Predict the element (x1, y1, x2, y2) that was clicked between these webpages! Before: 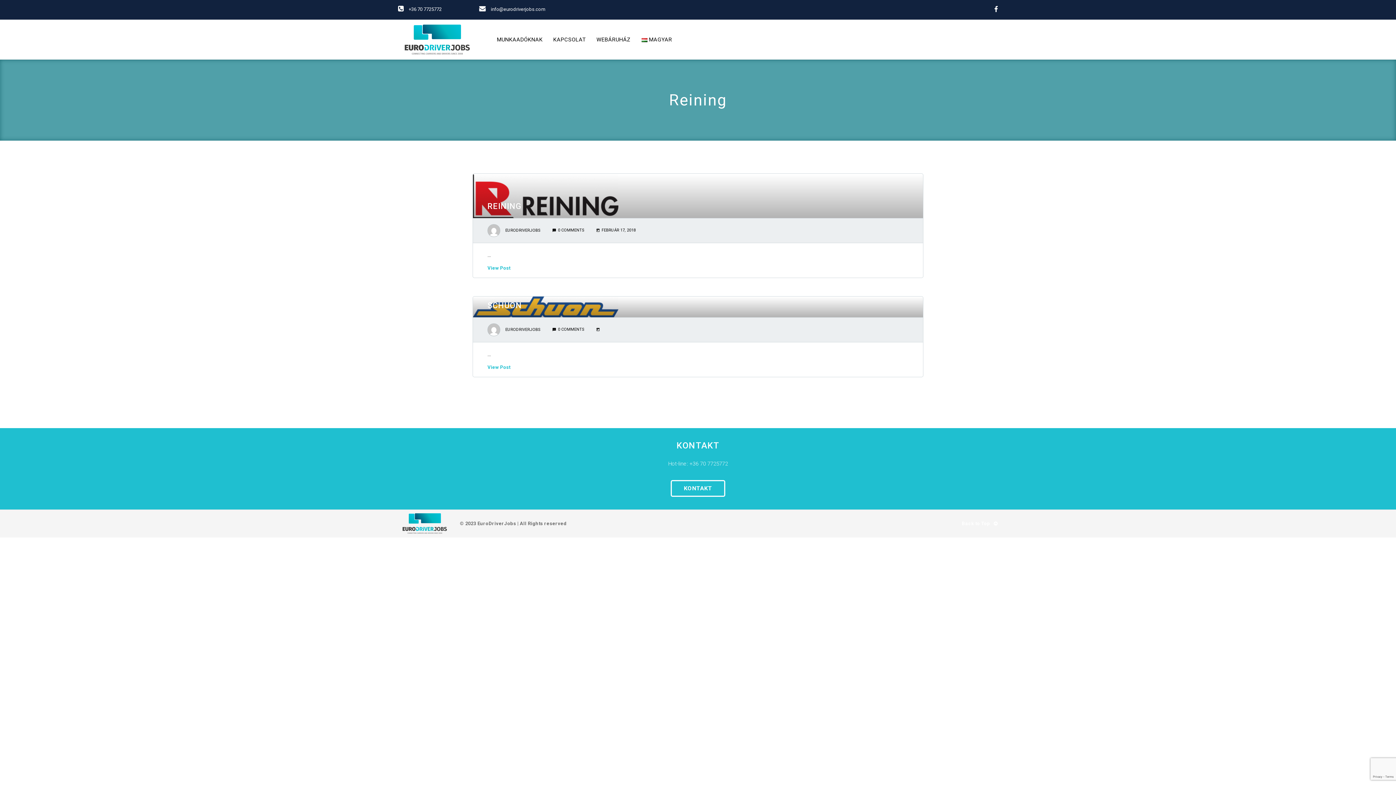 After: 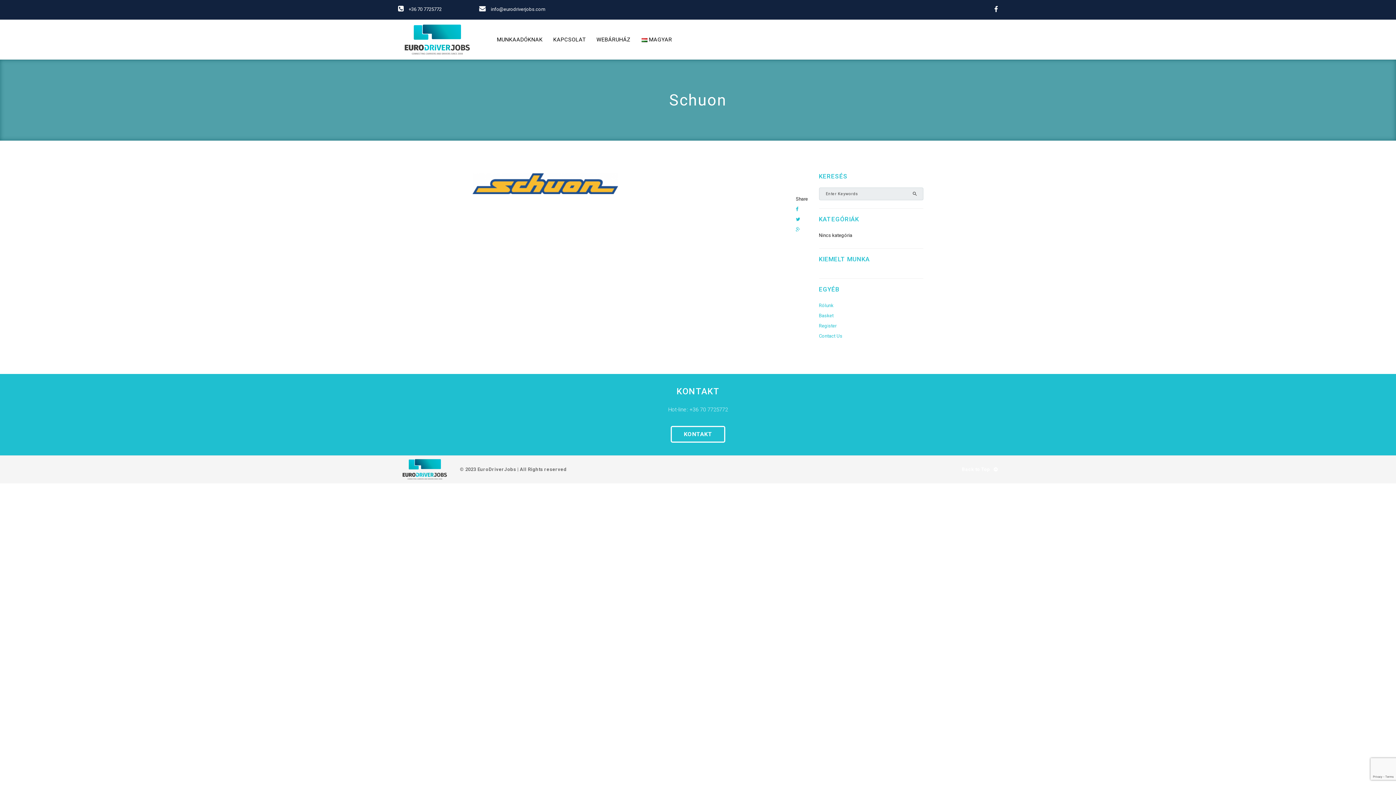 Action: bbox: (487, 364, 518, 370) label: View Post